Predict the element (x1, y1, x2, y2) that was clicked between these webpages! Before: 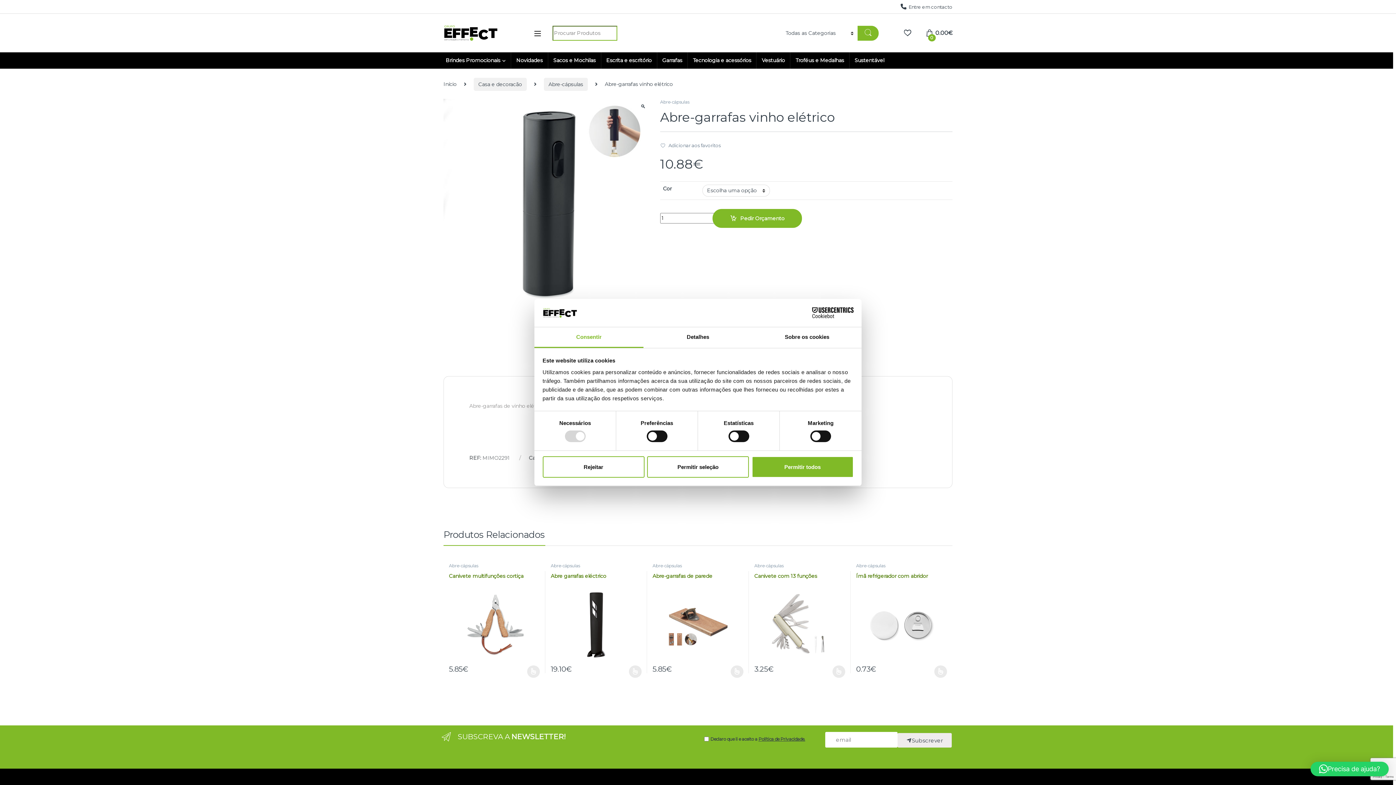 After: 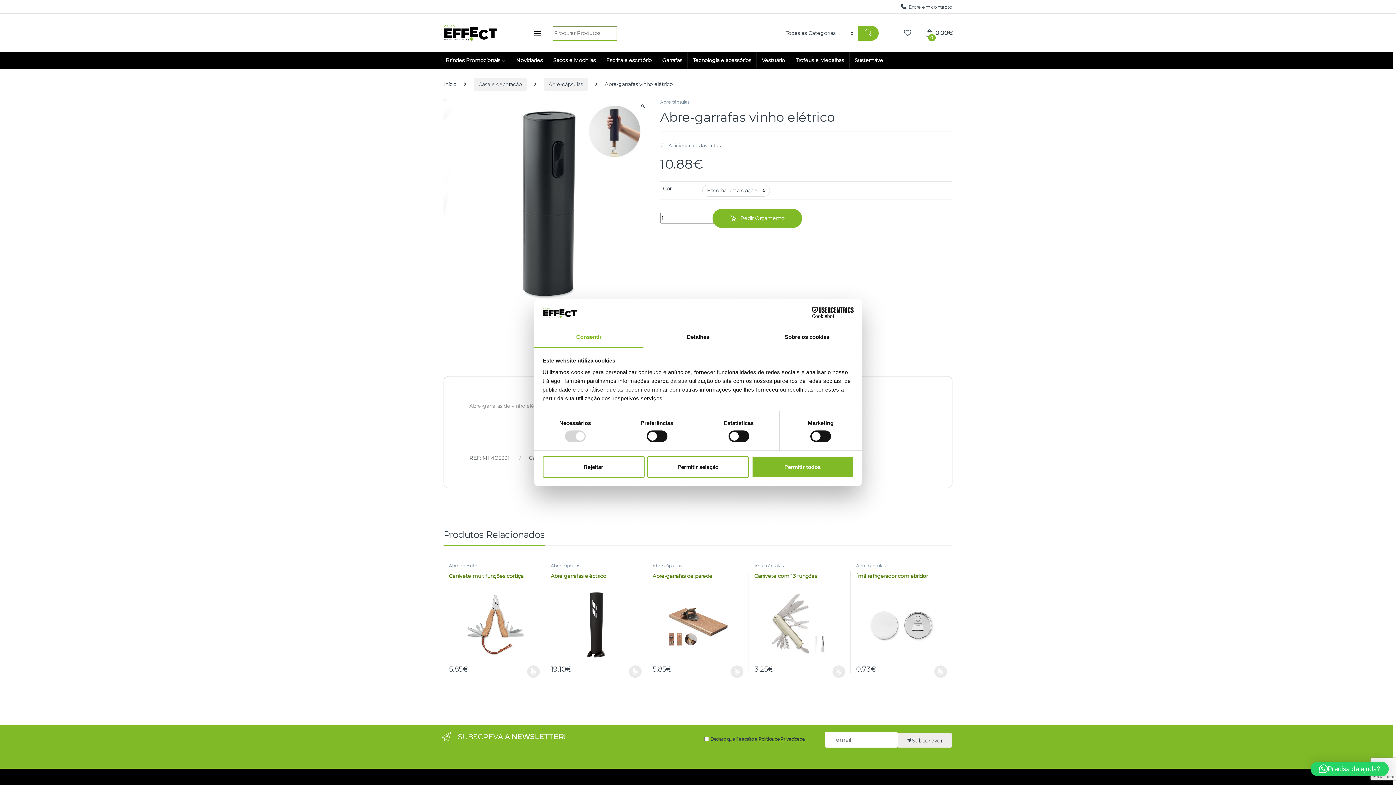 Action: bbox: (758, 736, 805, 742) label: Política de Privacidade.